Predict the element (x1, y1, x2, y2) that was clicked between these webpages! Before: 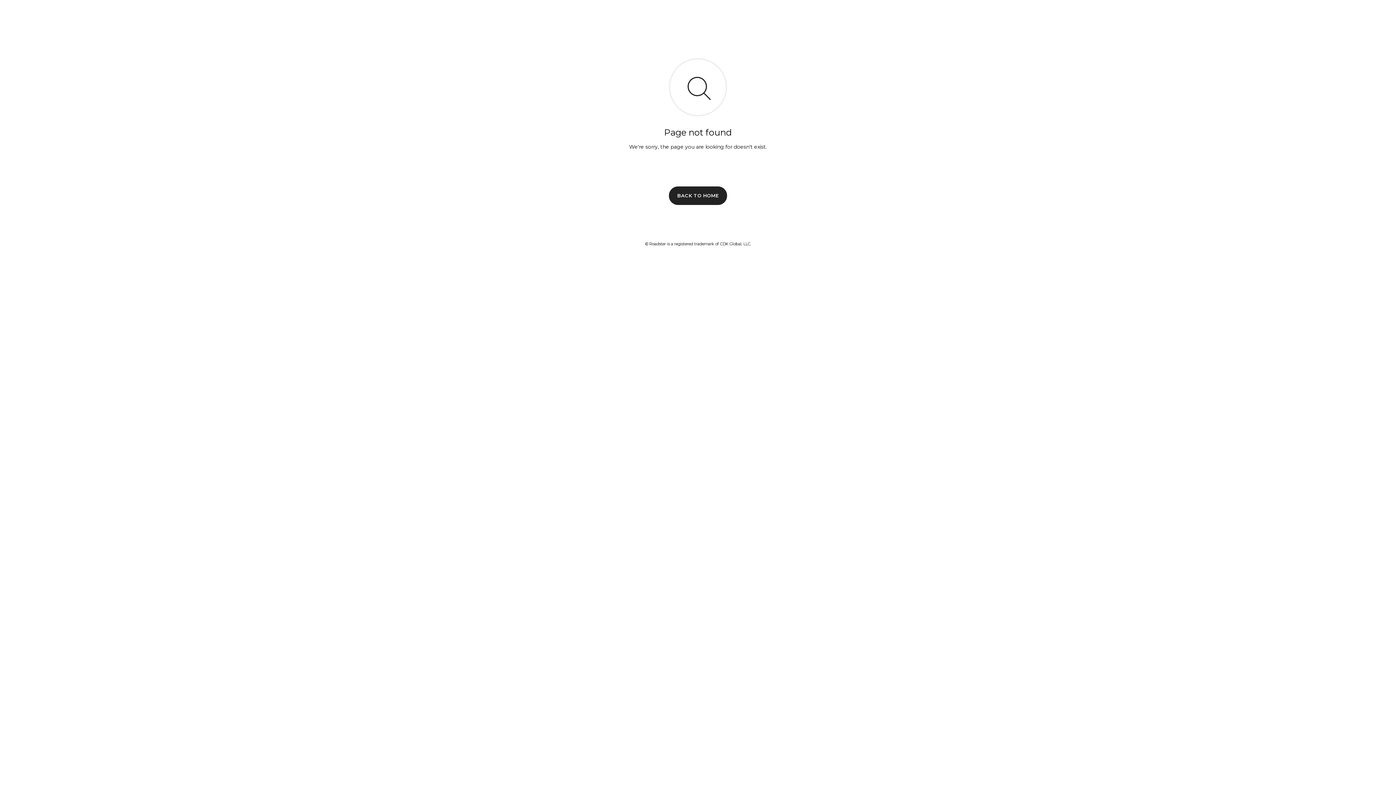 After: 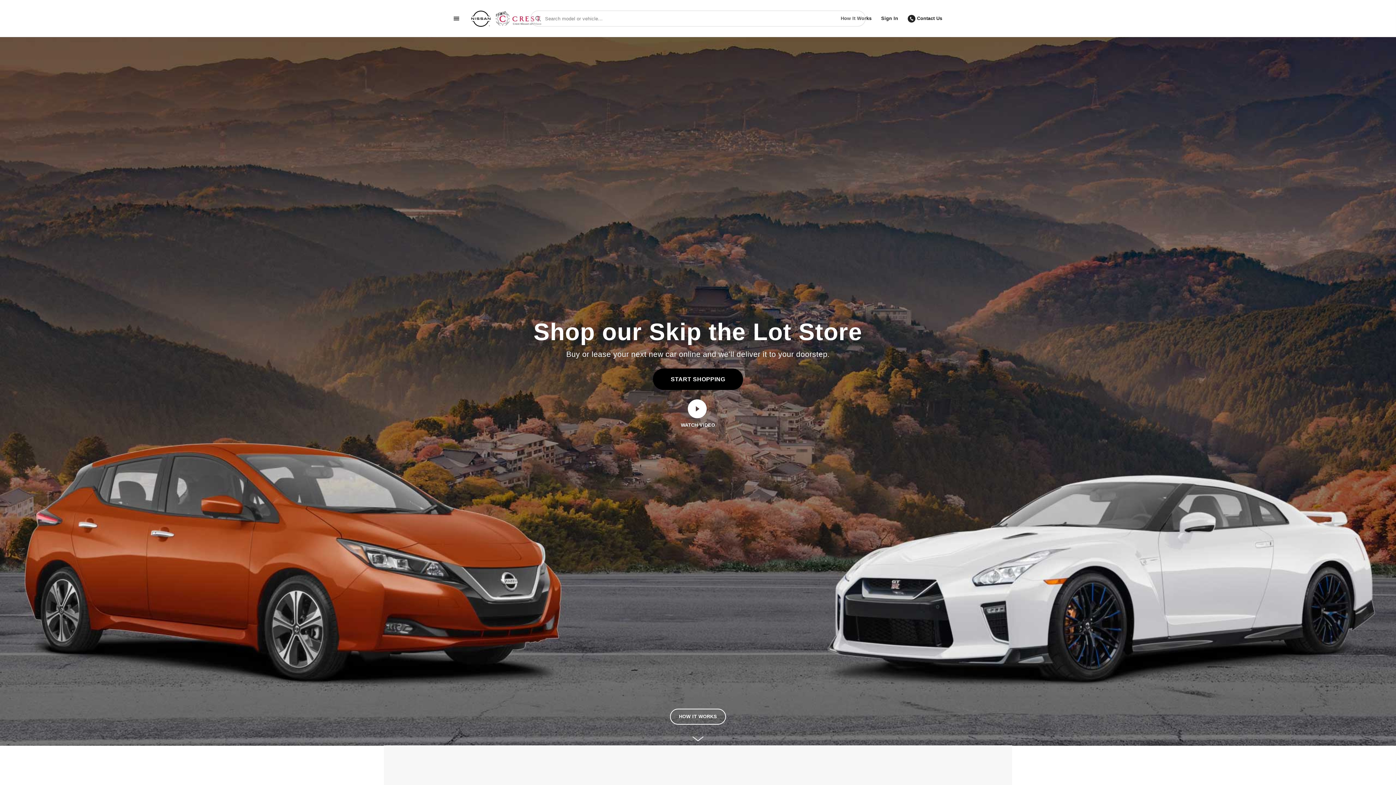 Action: bbox: (669, 186, 727, 204) label: BACK TO HOME